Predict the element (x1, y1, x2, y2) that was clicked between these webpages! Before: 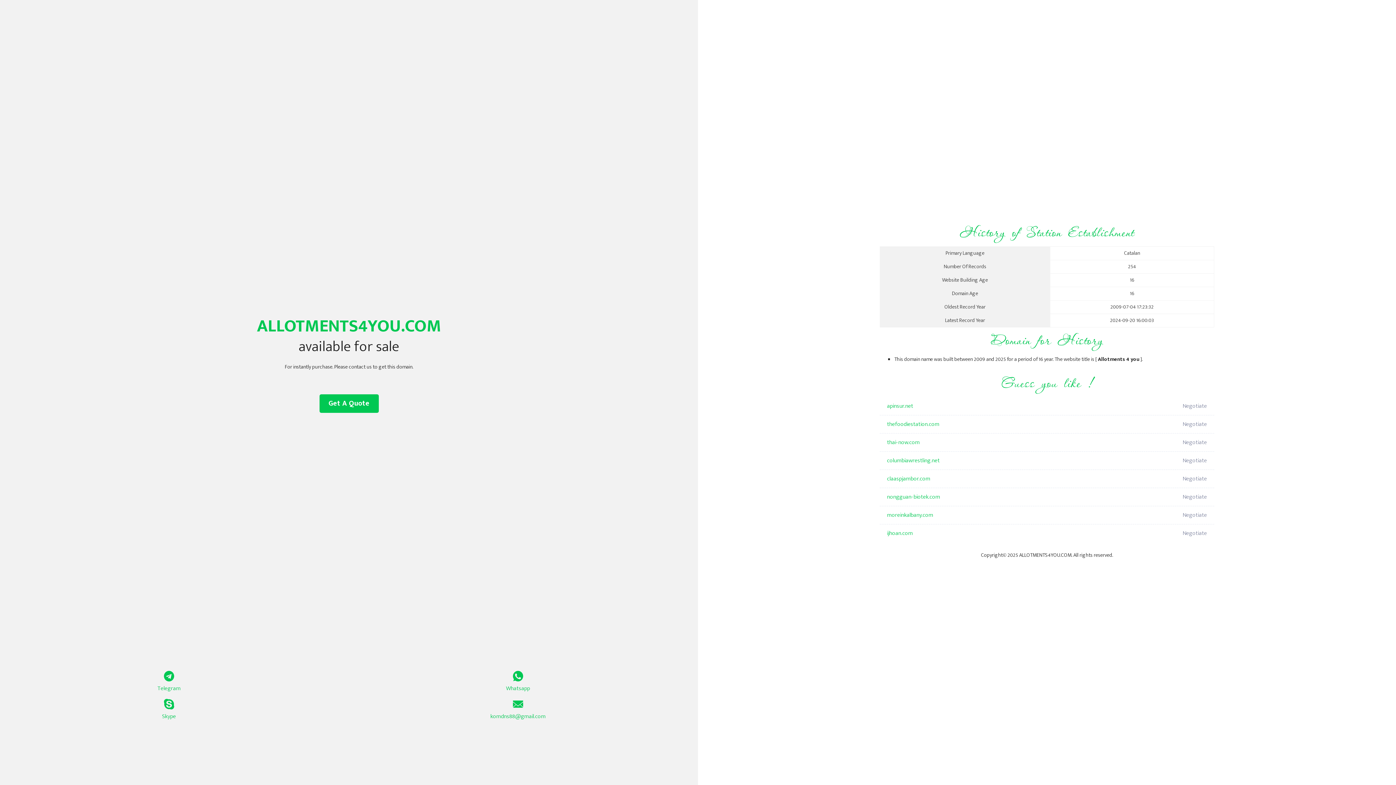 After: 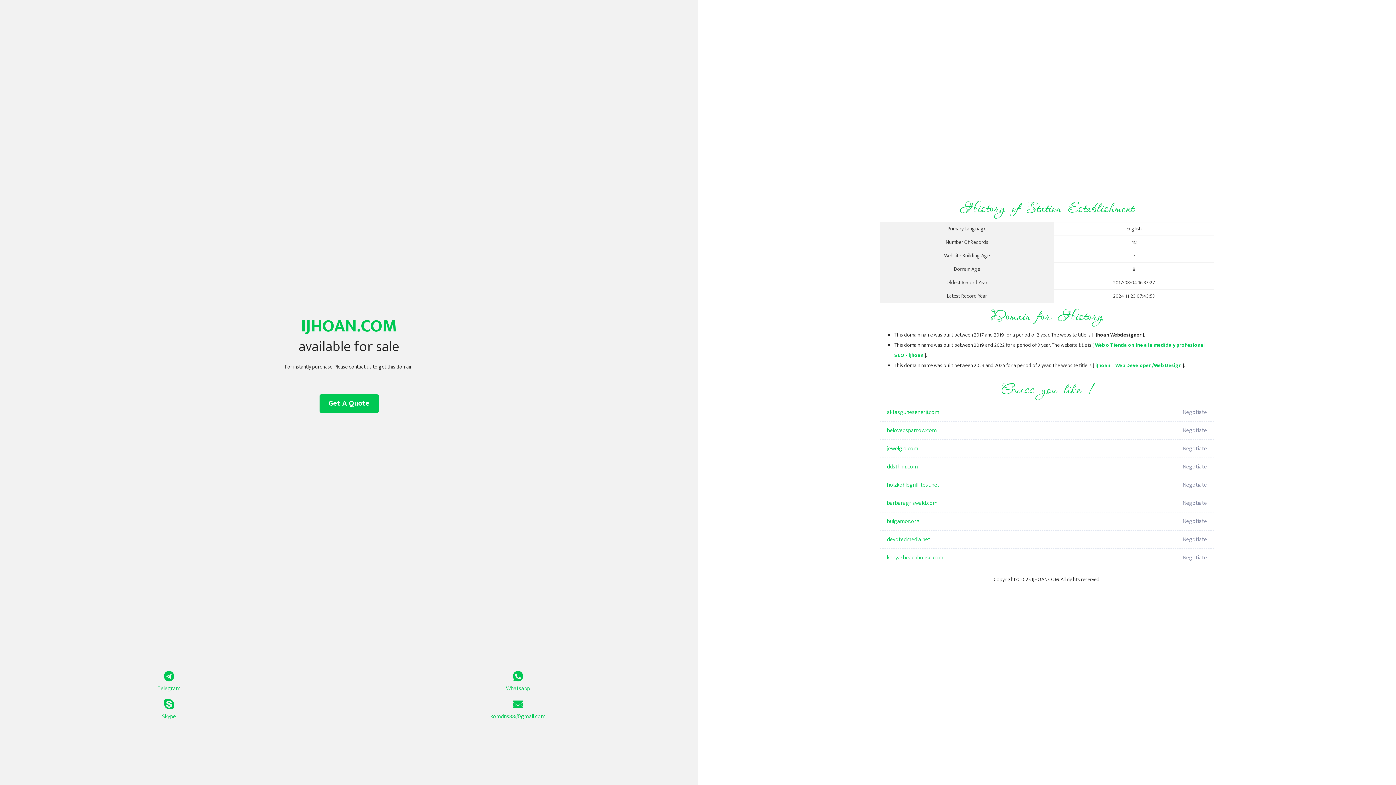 Action: label: ijhoan.com bbox: (887, 524, 1098, 542)